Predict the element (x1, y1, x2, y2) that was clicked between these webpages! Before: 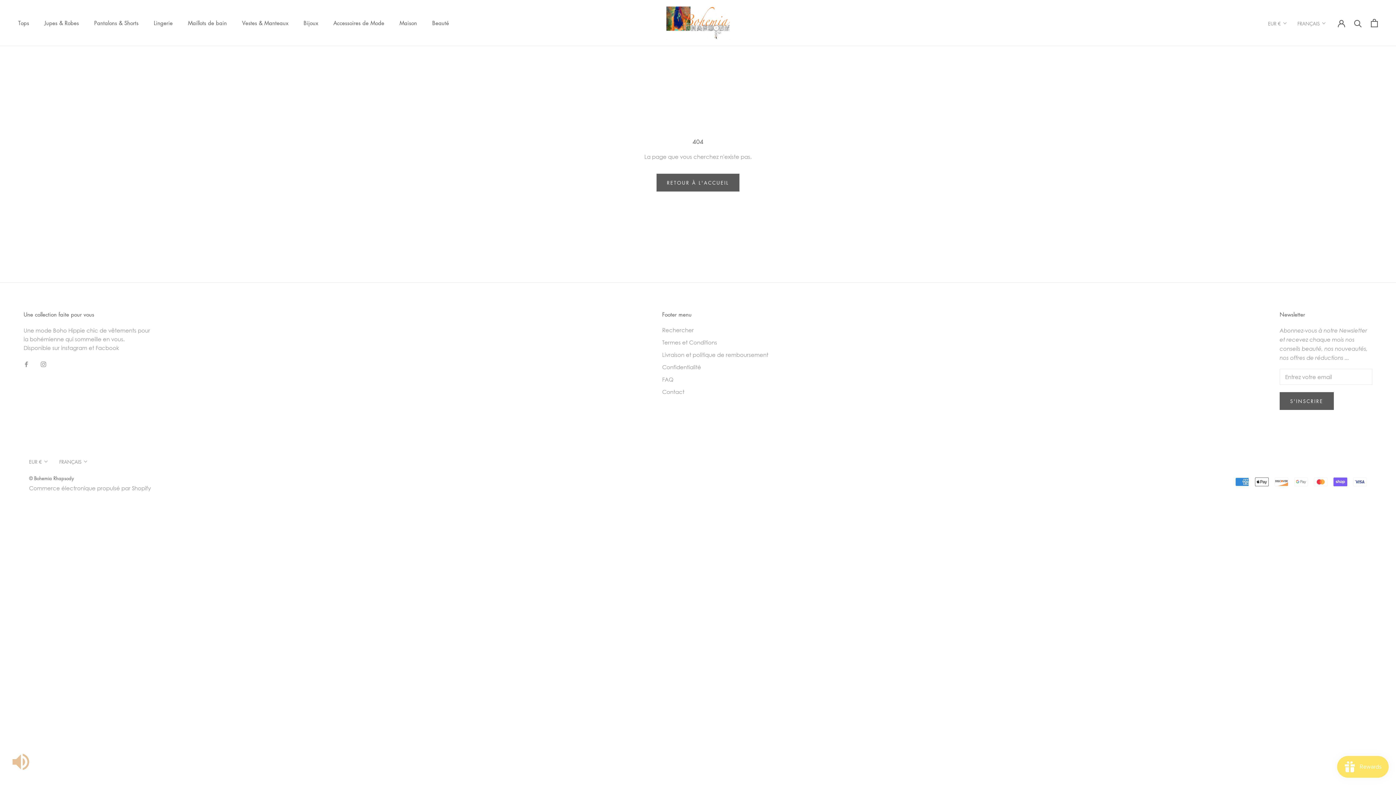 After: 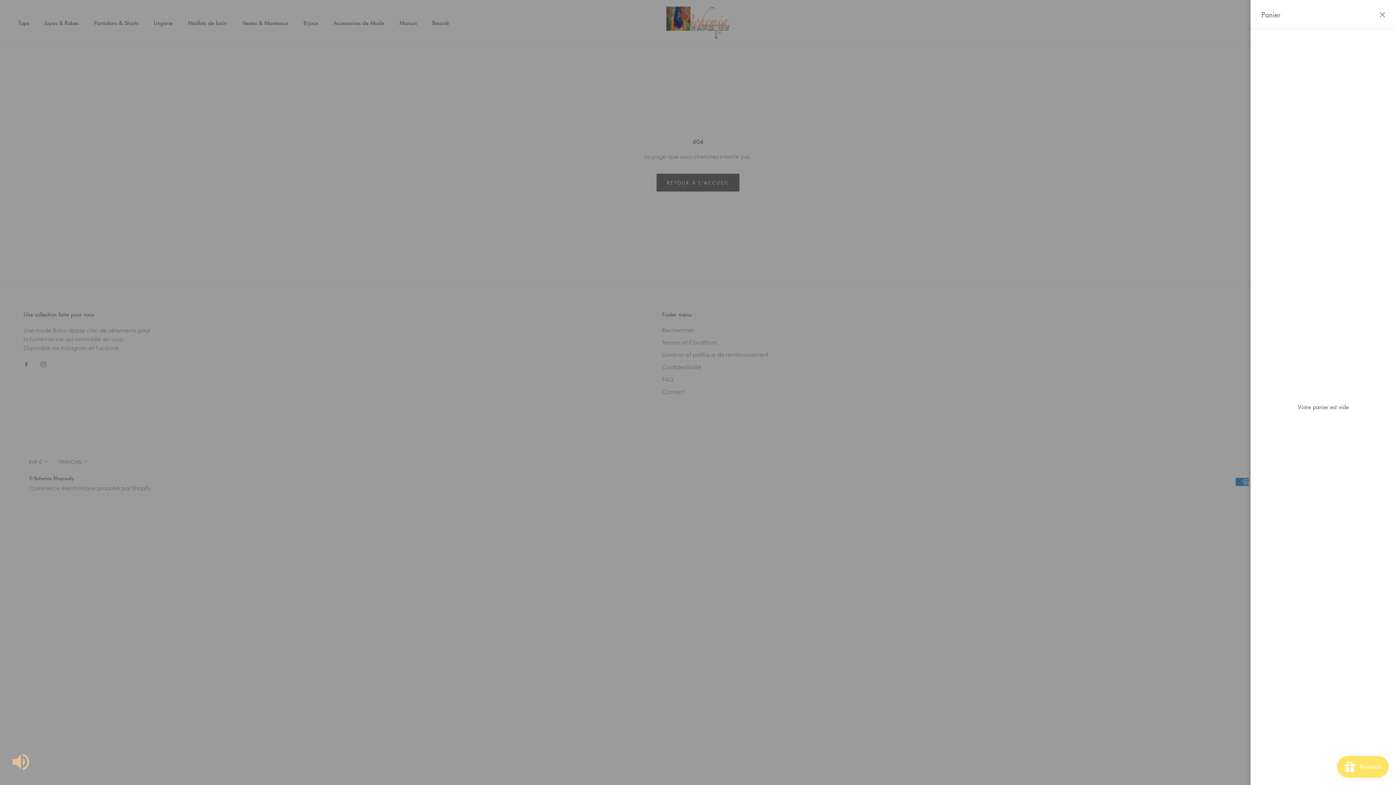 Action: label: Ouvrir le panier bbox: (1371, 18, 1378, 27)